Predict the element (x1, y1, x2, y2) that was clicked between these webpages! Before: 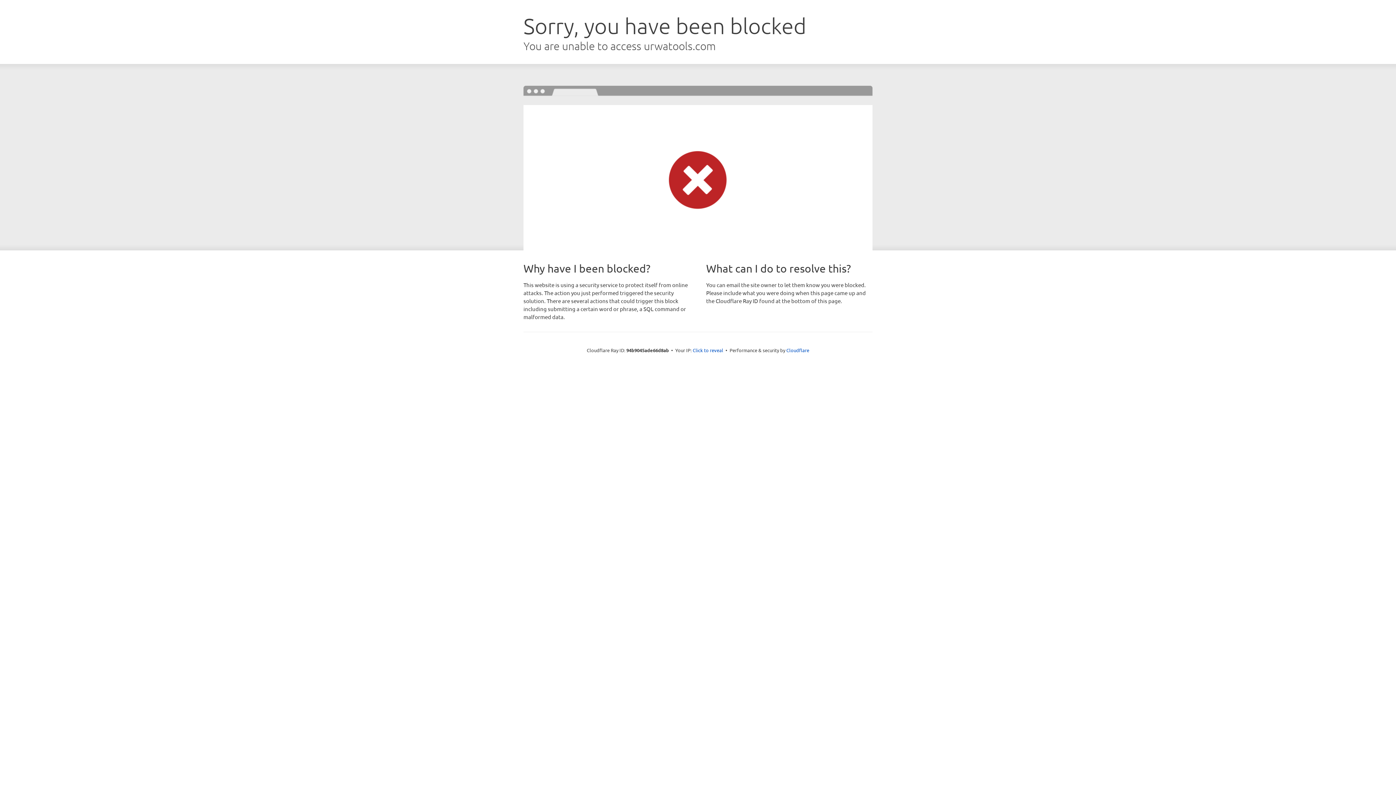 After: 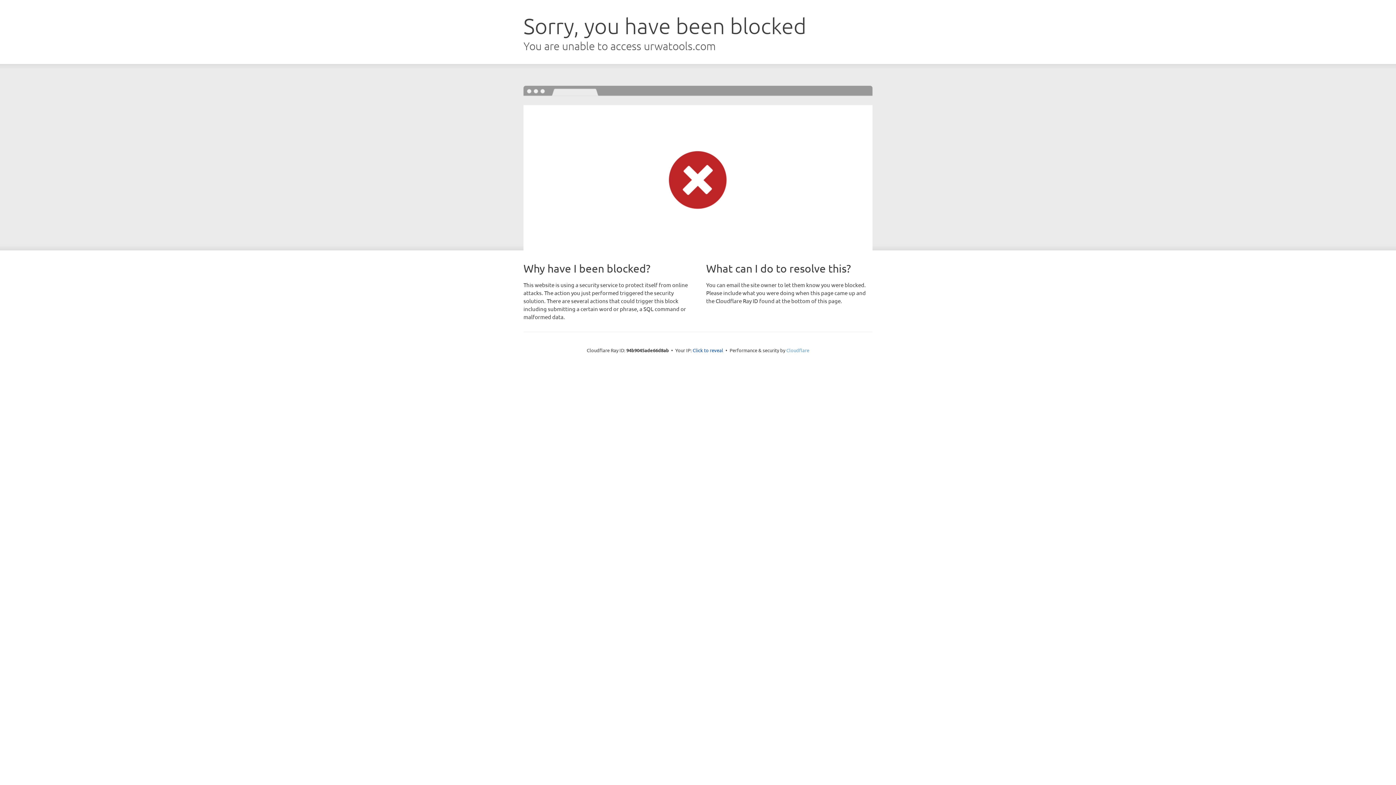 Action: label: Cloudflare bbox: (786, 347, 809, 353)